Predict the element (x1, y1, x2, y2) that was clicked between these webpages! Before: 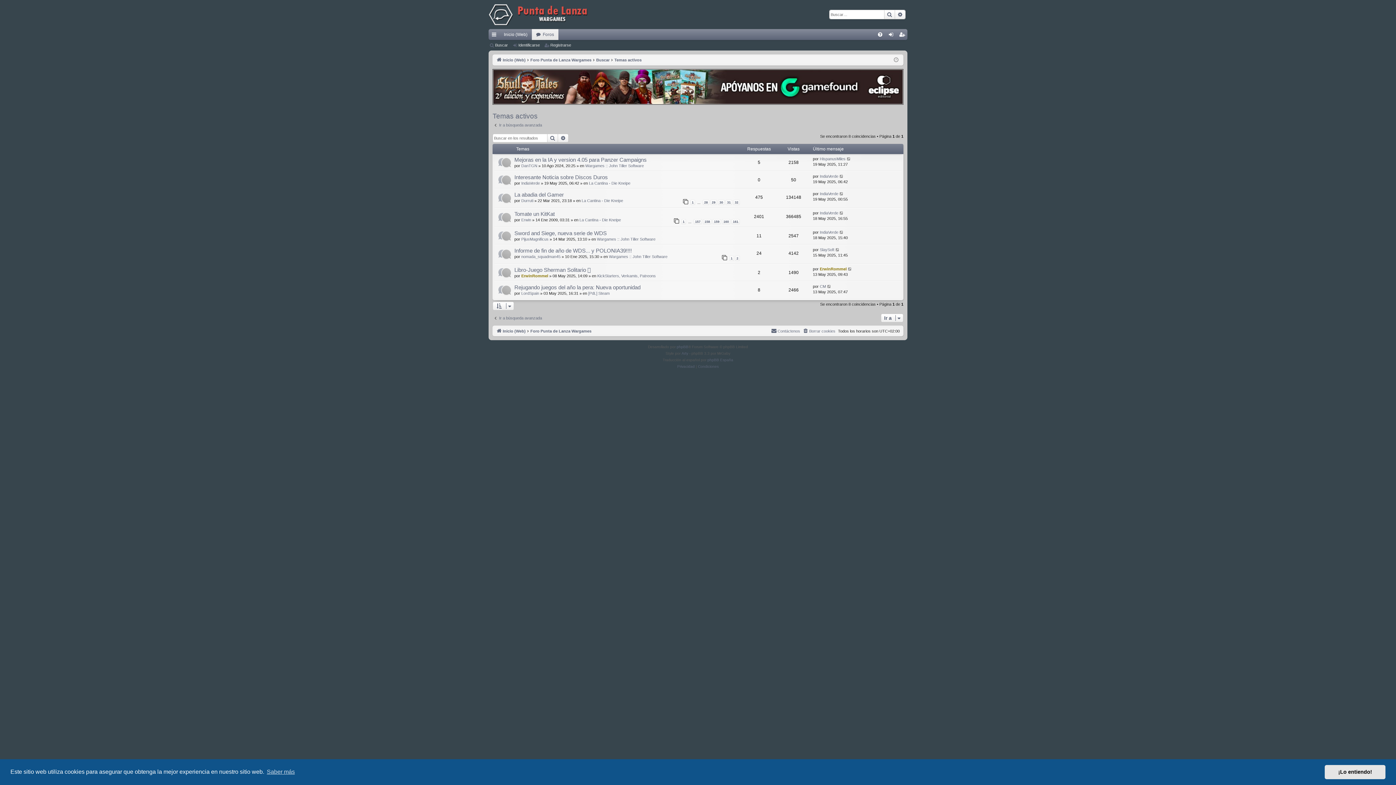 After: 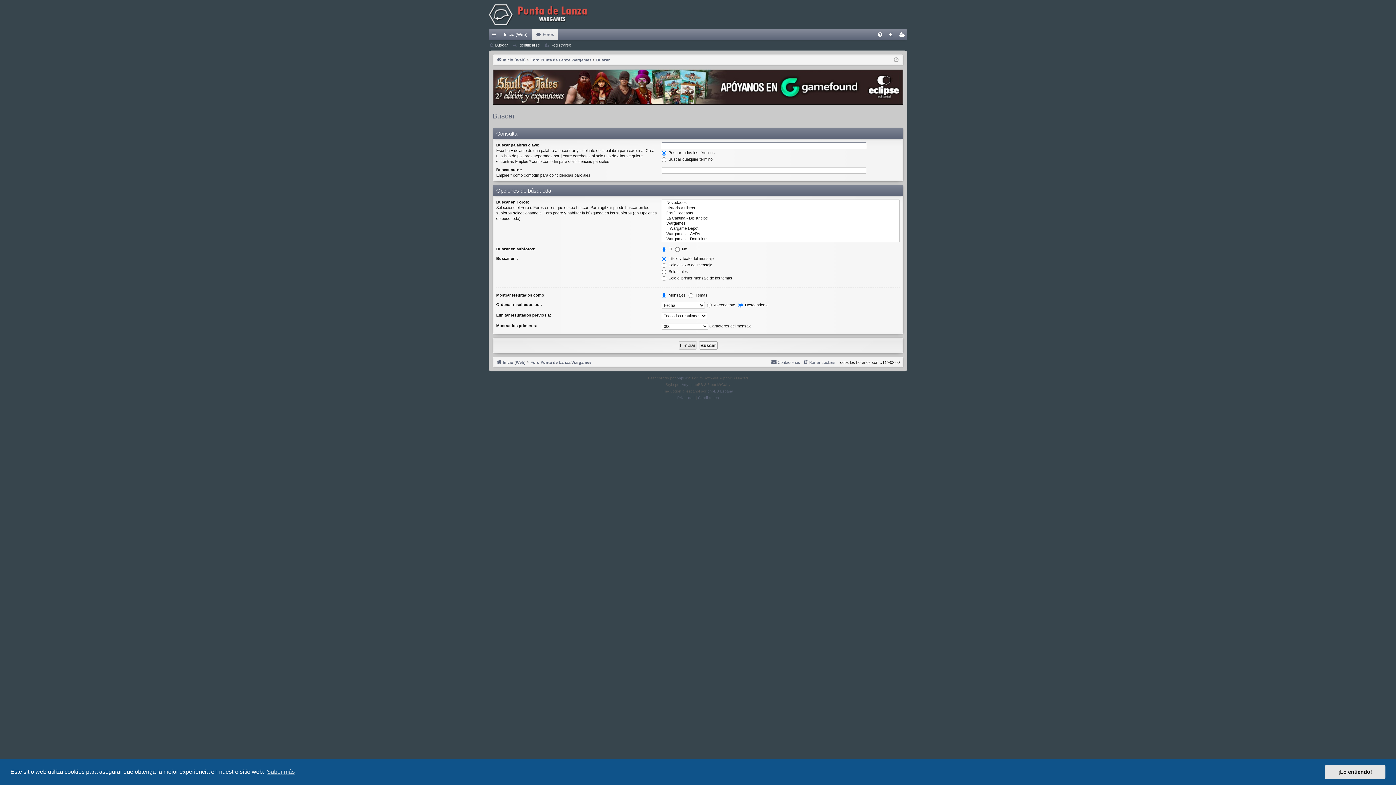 Action: label: Buscar bbox: (488, 40, 510, 50)